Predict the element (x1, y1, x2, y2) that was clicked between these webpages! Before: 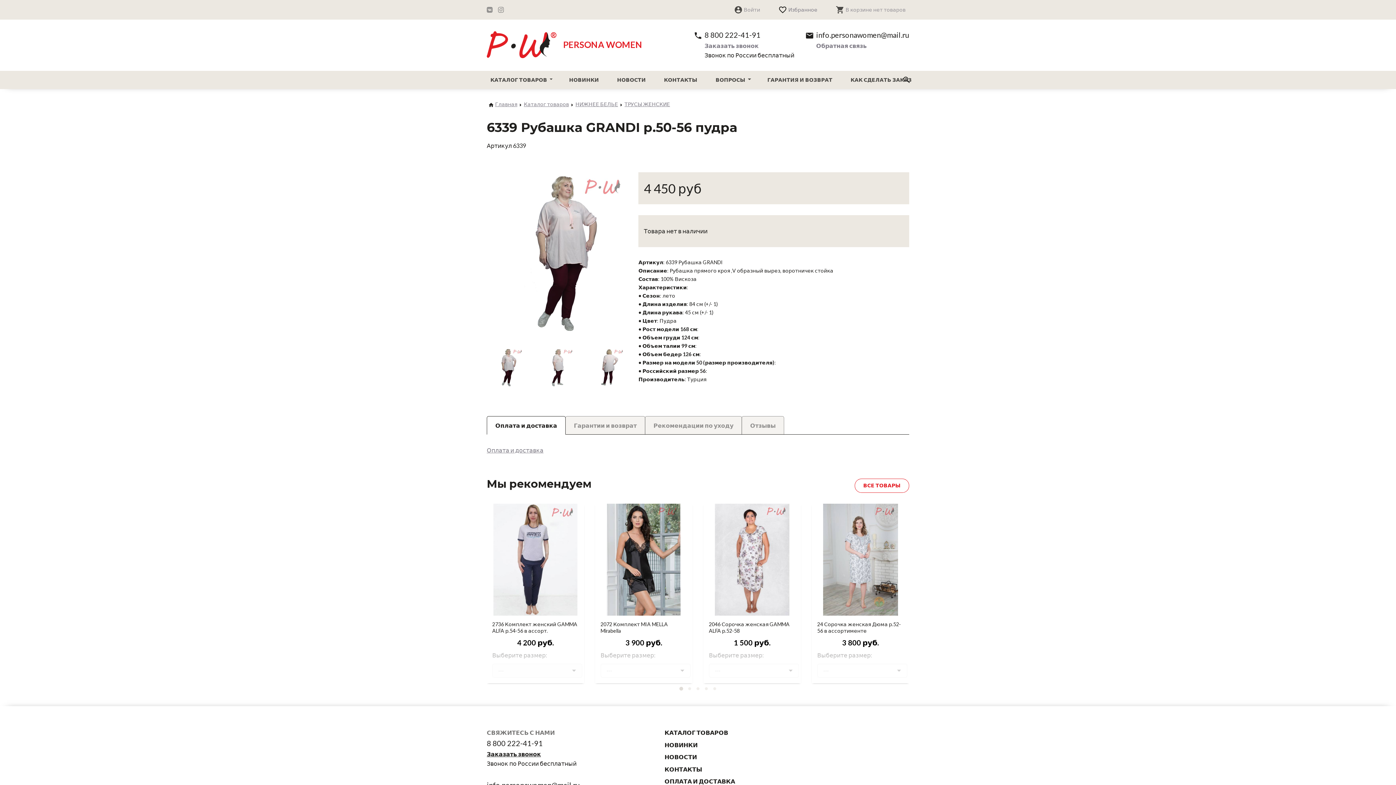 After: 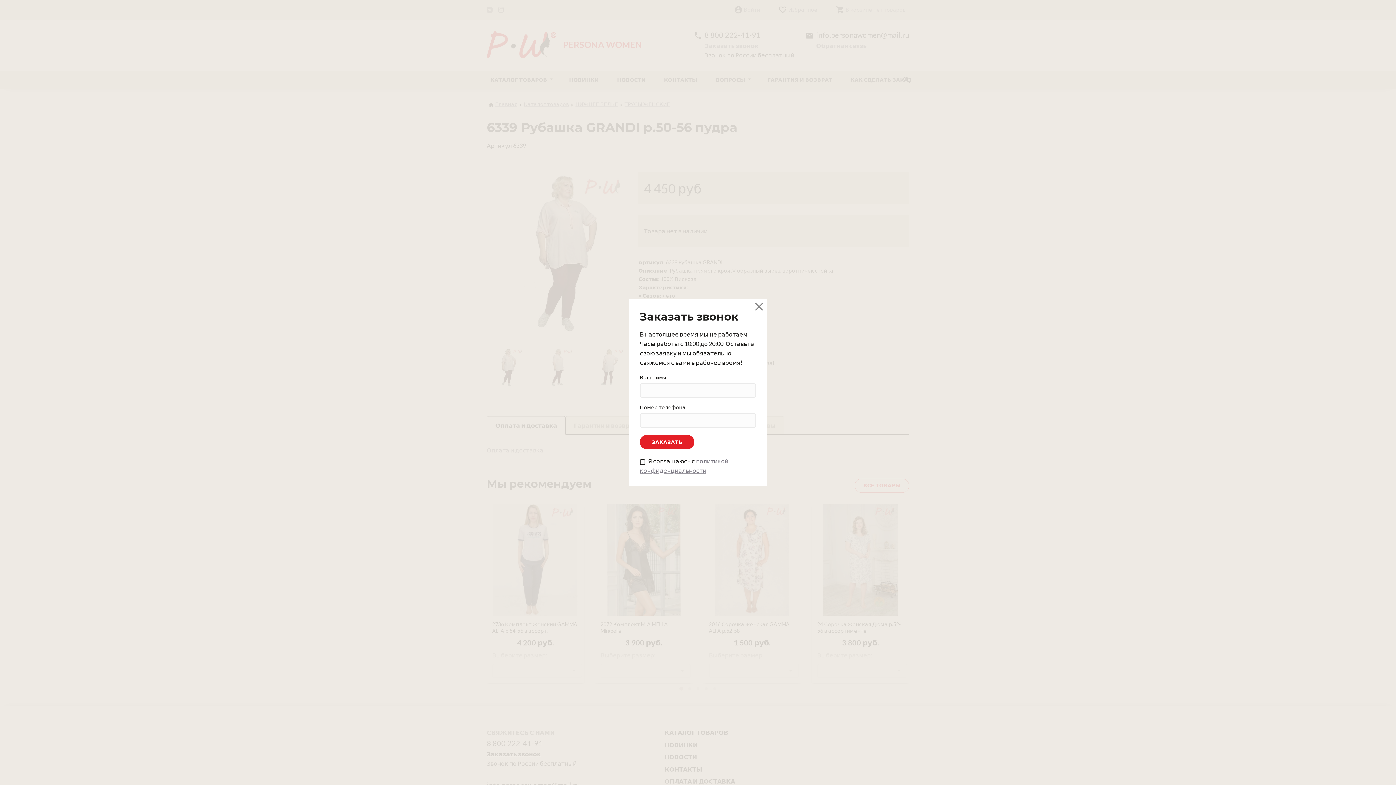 Action: bbox: (704, 42, 758, 49) label: Заказать звонок